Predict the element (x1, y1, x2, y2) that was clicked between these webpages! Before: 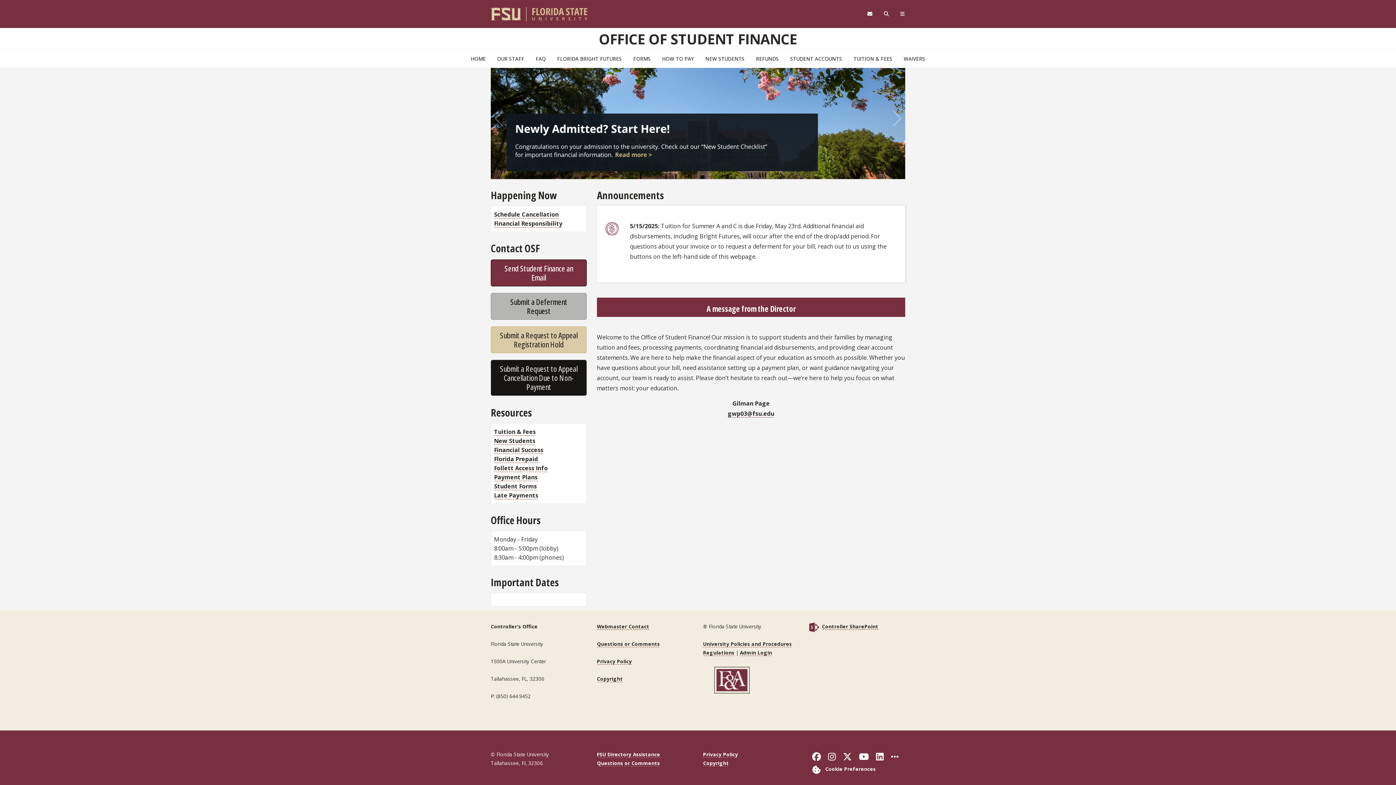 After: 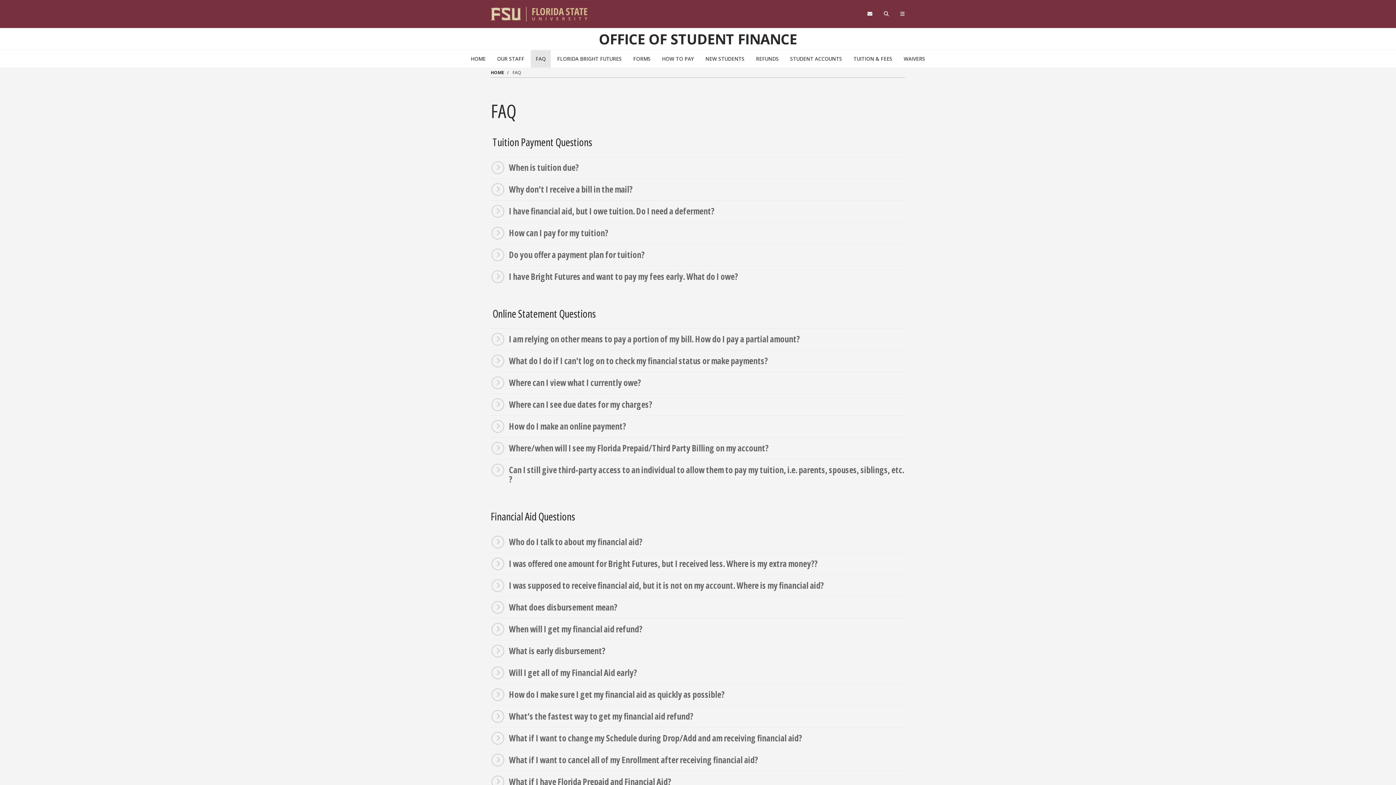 Action: bbox: (530, 50, 550, 67) label: FAQ